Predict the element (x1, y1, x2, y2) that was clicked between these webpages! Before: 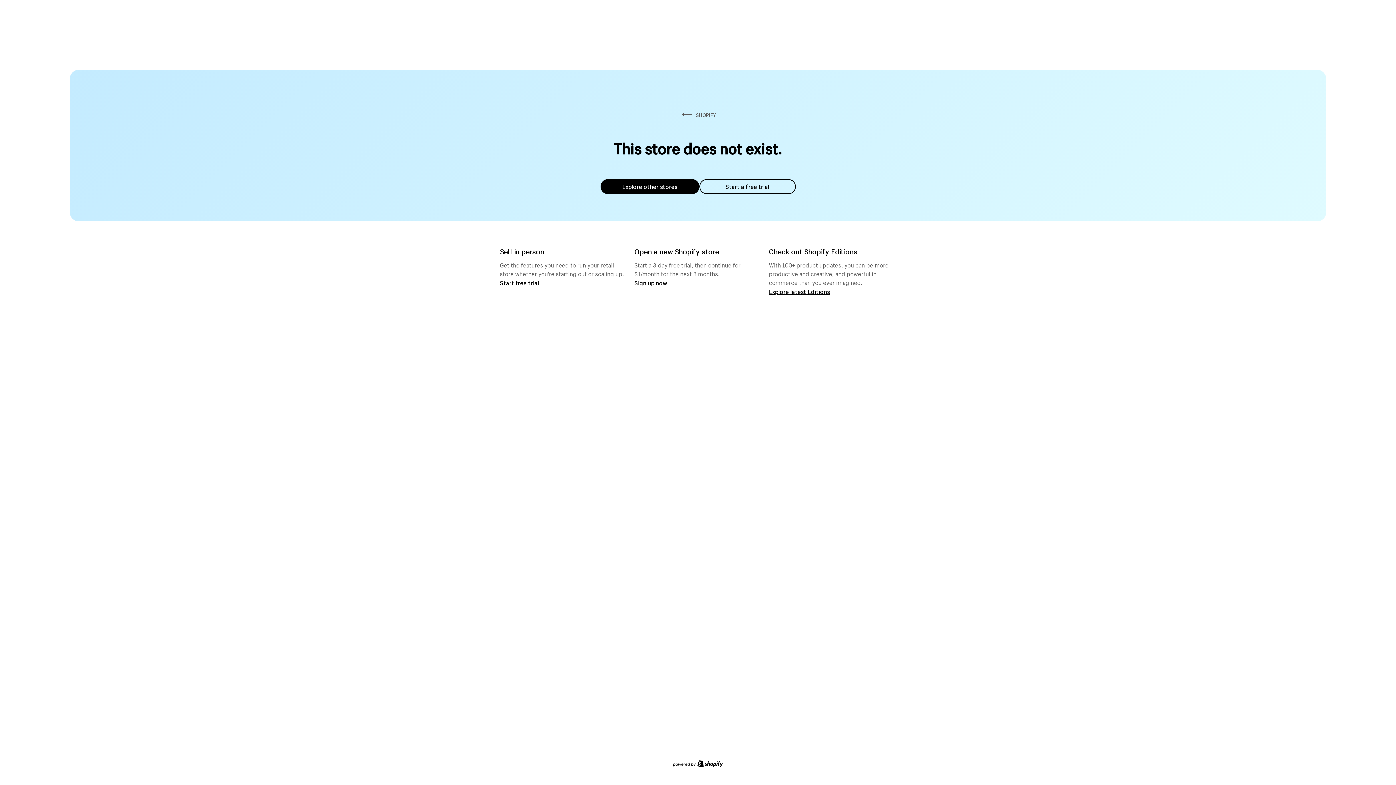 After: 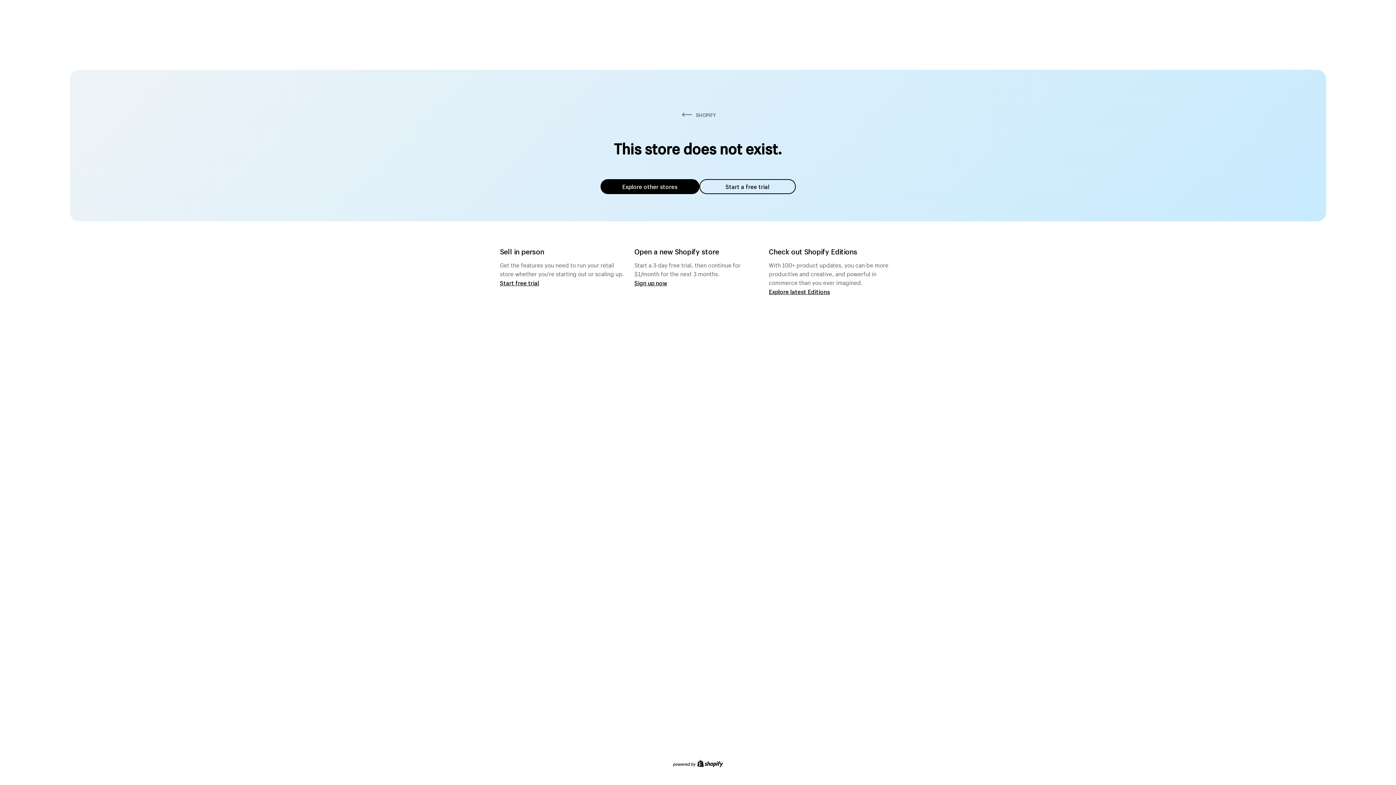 Action: label: Explore other stores bbox: (600, 179, 699, 194)